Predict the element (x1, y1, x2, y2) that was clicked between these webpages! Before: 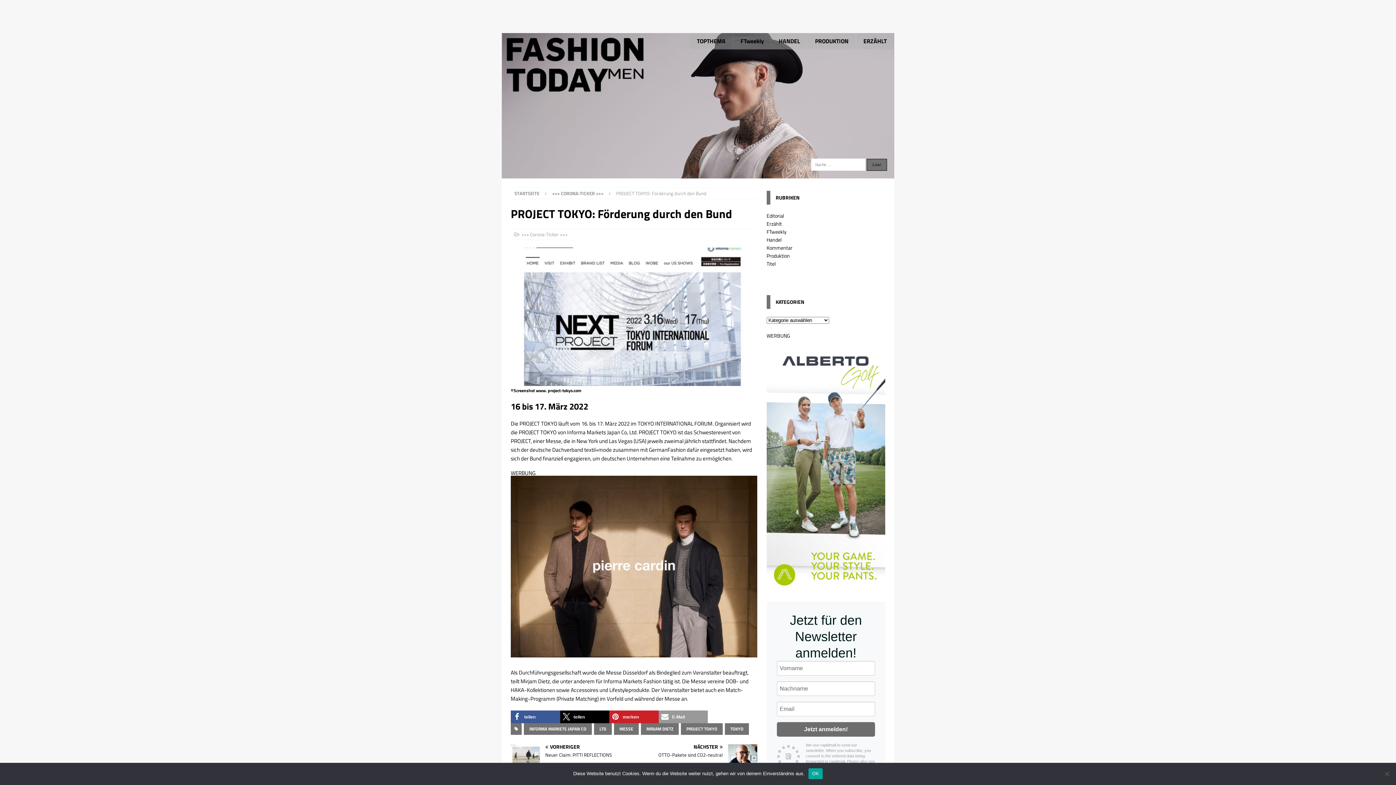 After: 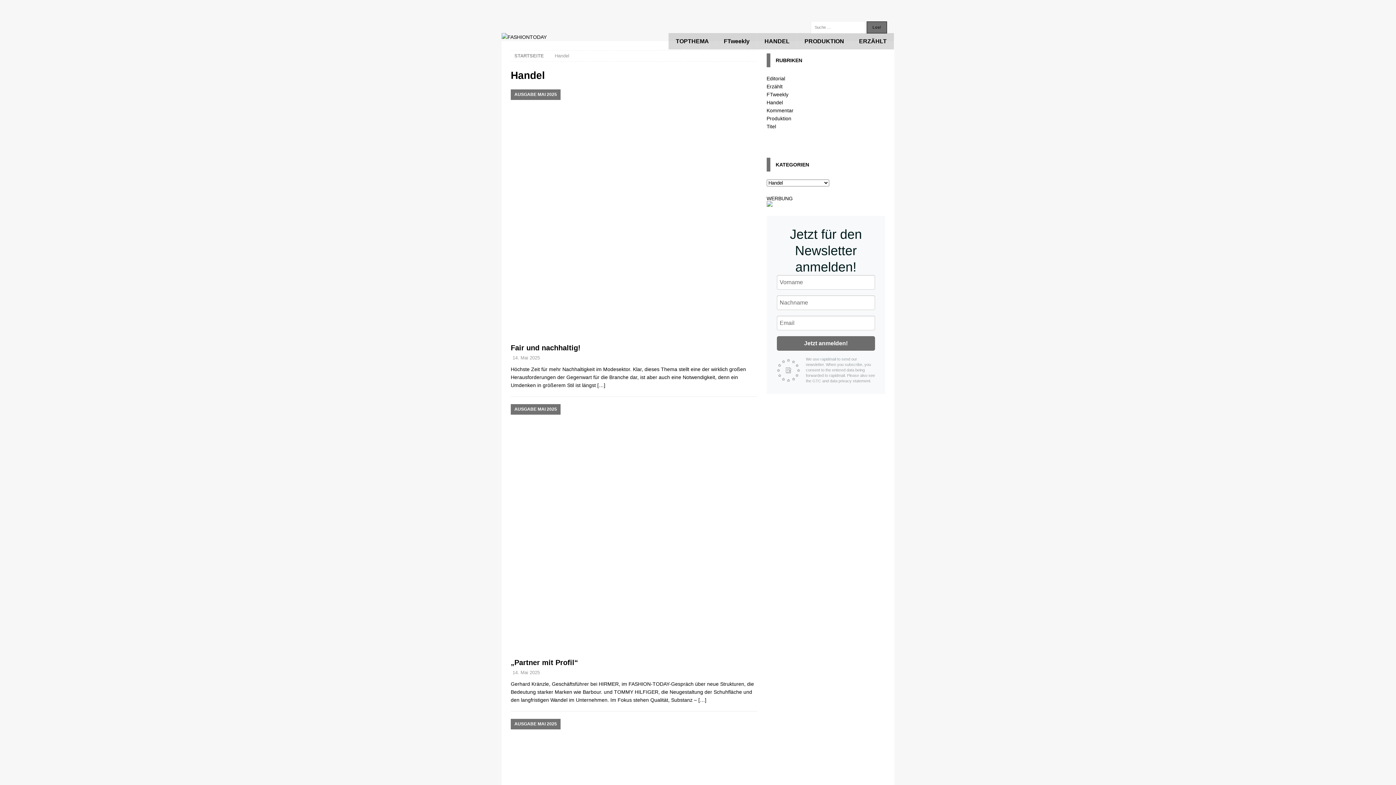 Action: bbox: (766, 236, 781, 243) label: Handel